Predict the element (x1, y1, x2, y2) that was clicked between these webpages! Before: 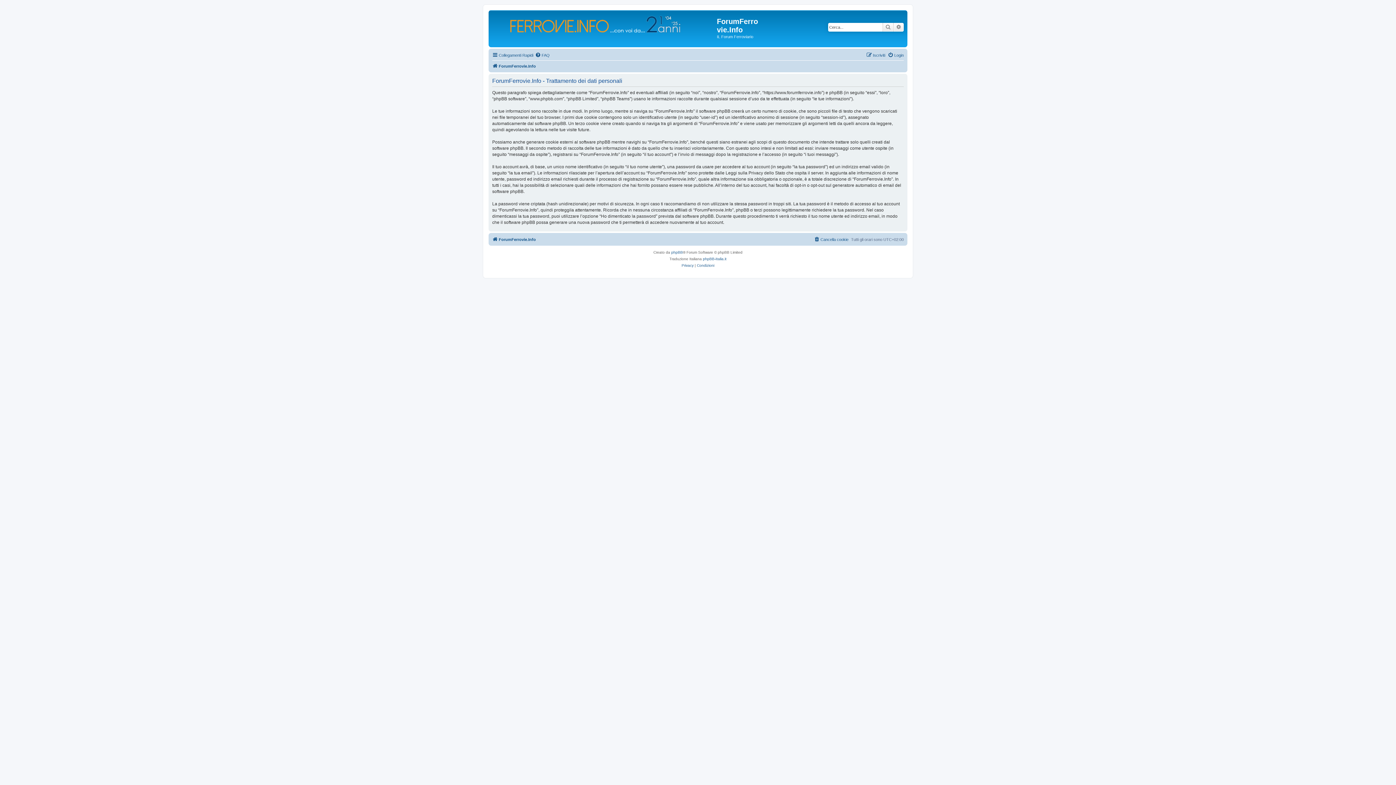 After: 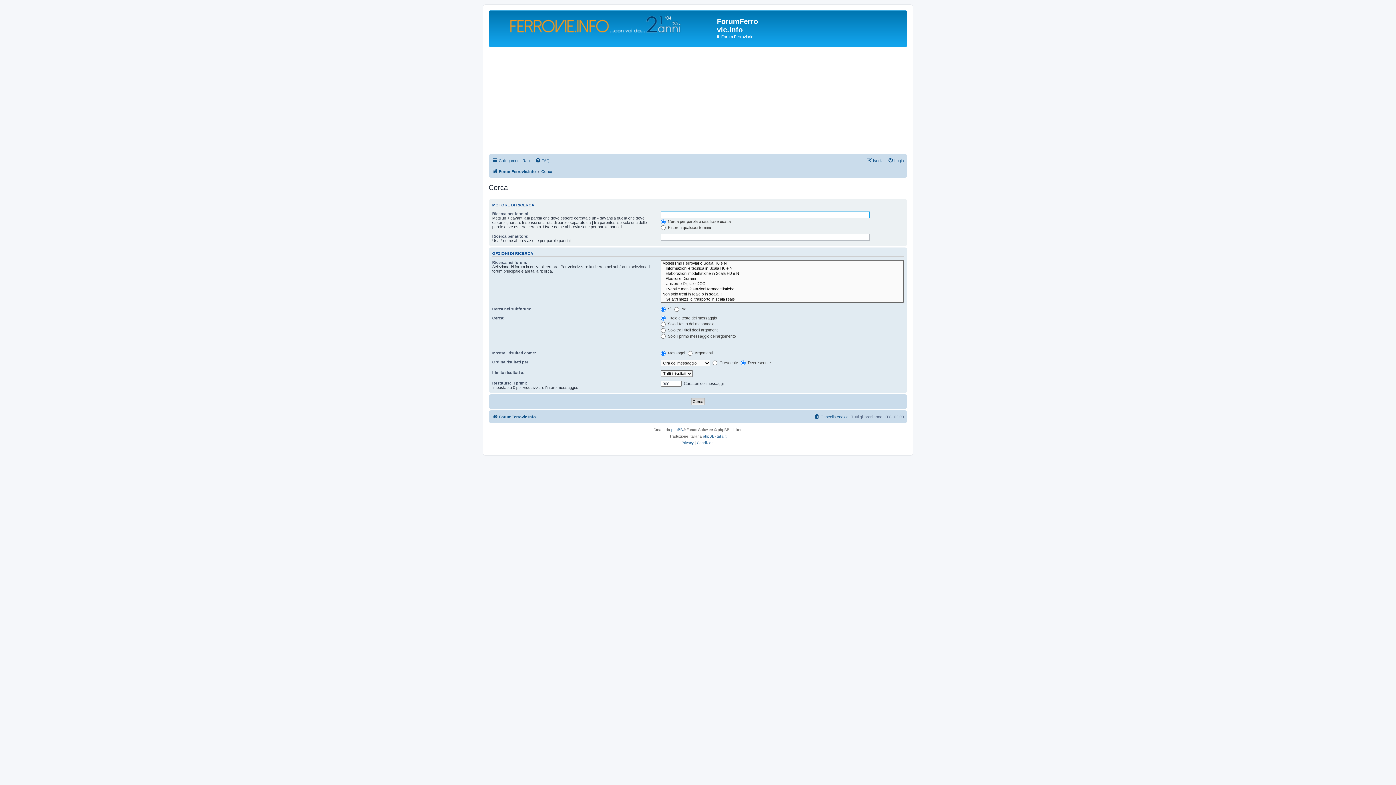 Action: bbox: (882, 22, 893, 31) label: Cerca